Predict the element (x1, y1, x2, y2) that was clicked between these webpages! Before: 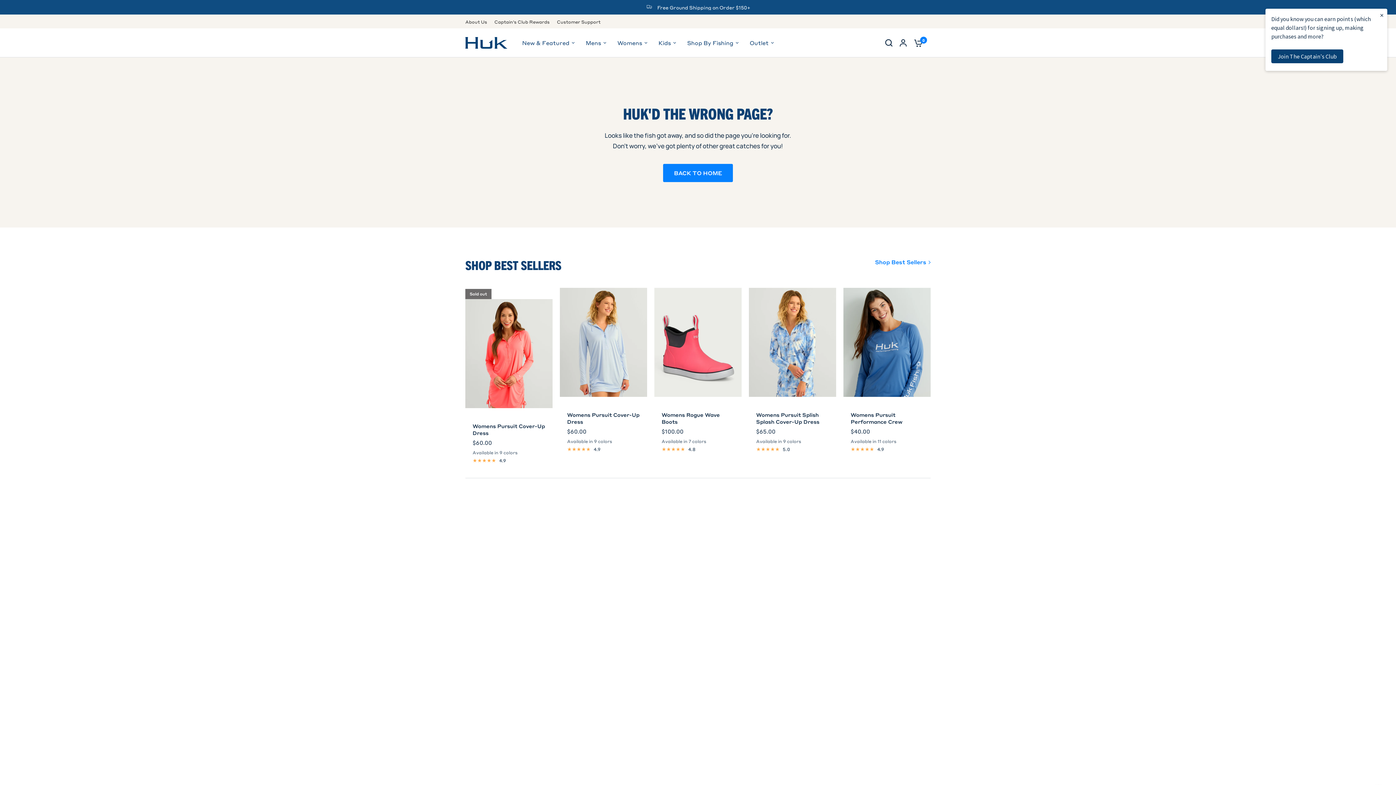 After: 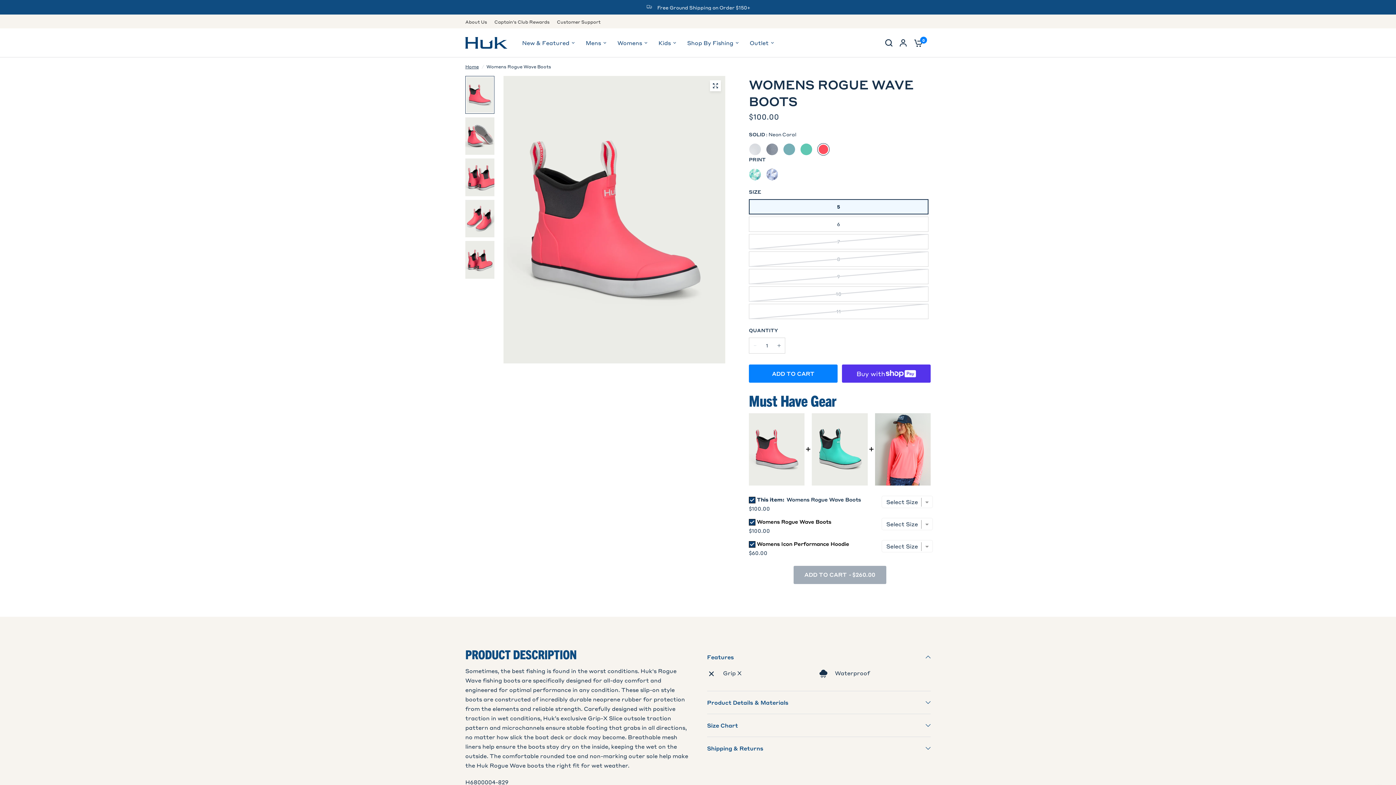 Action: bbox: (654, 288, 741, 397) label: Quick view